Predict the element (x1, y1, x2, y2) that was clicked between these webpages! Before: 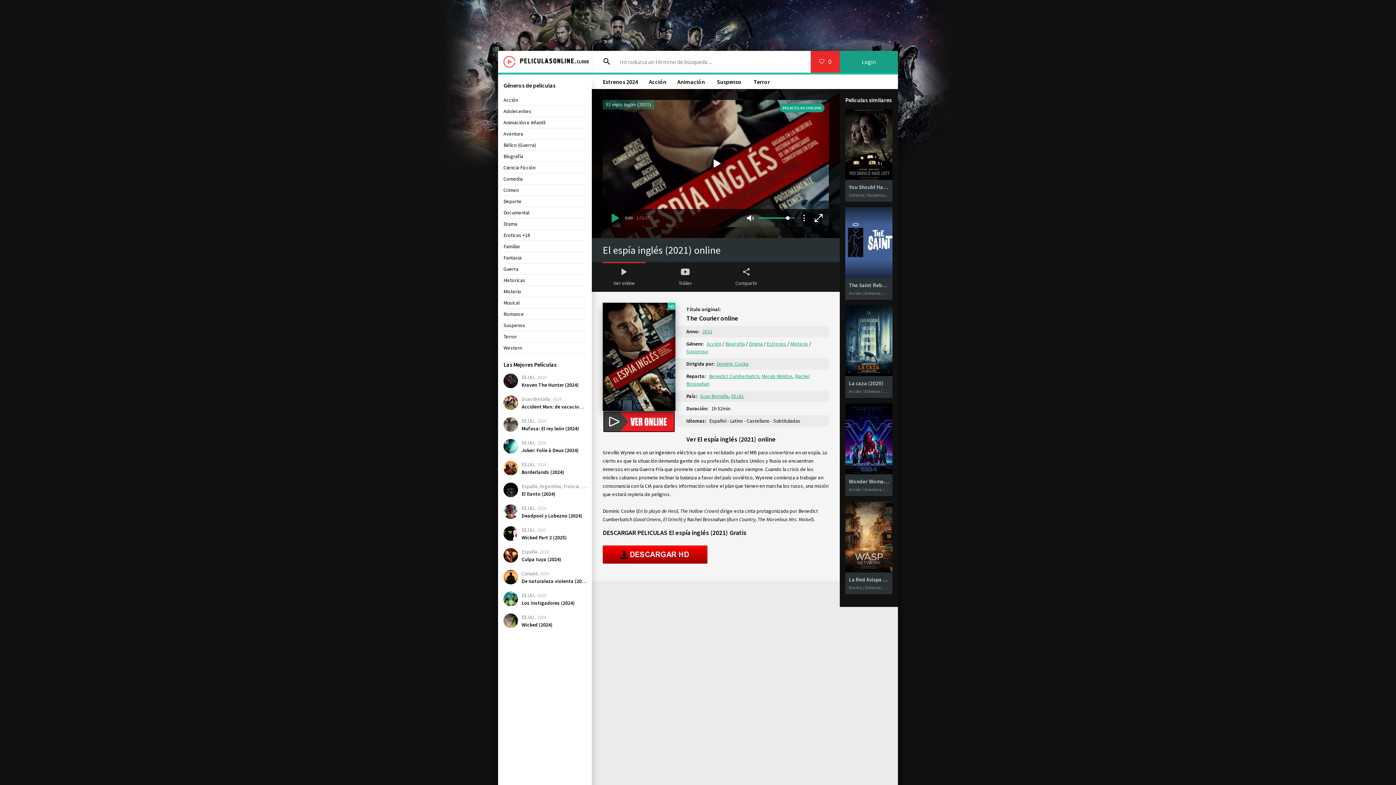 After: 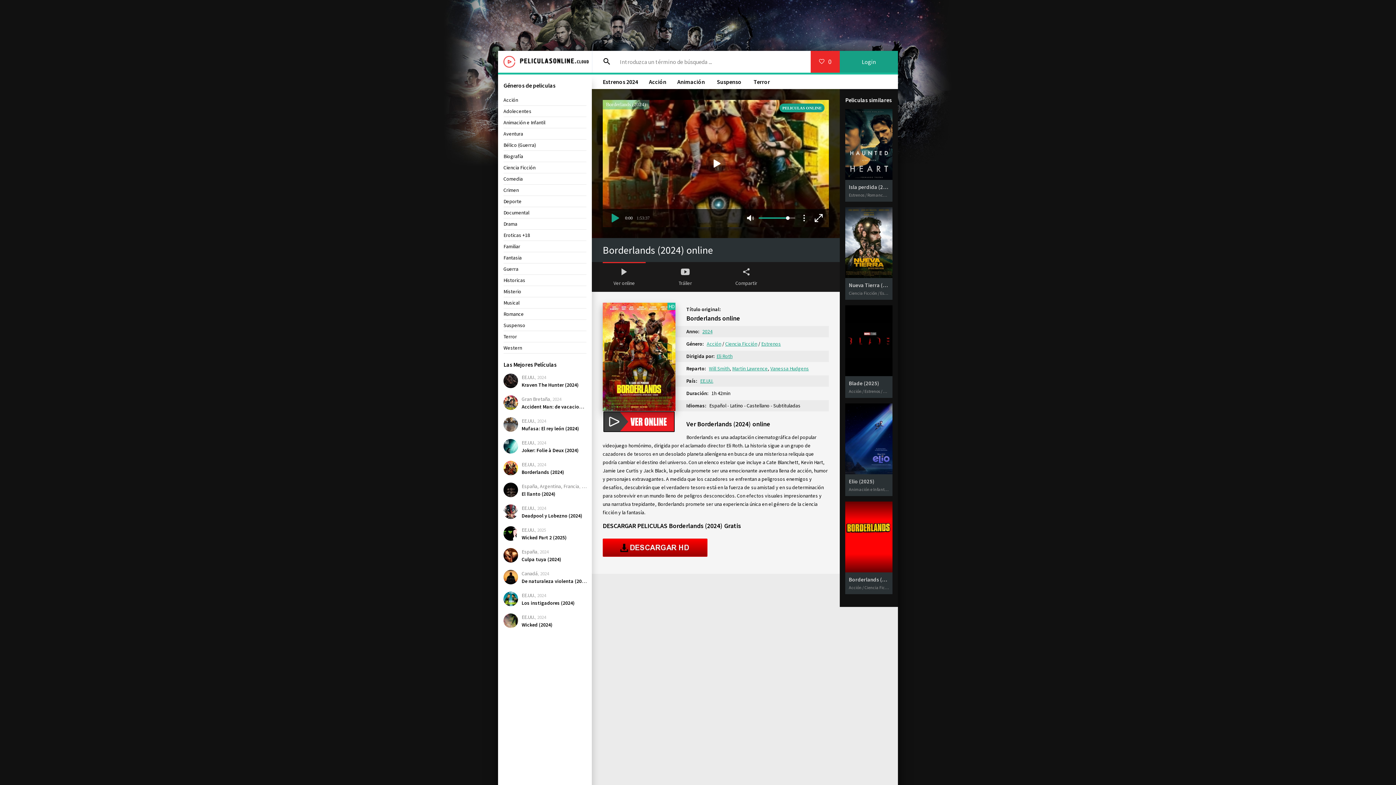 Action: label: Borderlands (2024) bbox: (521, 468, 586, 475)